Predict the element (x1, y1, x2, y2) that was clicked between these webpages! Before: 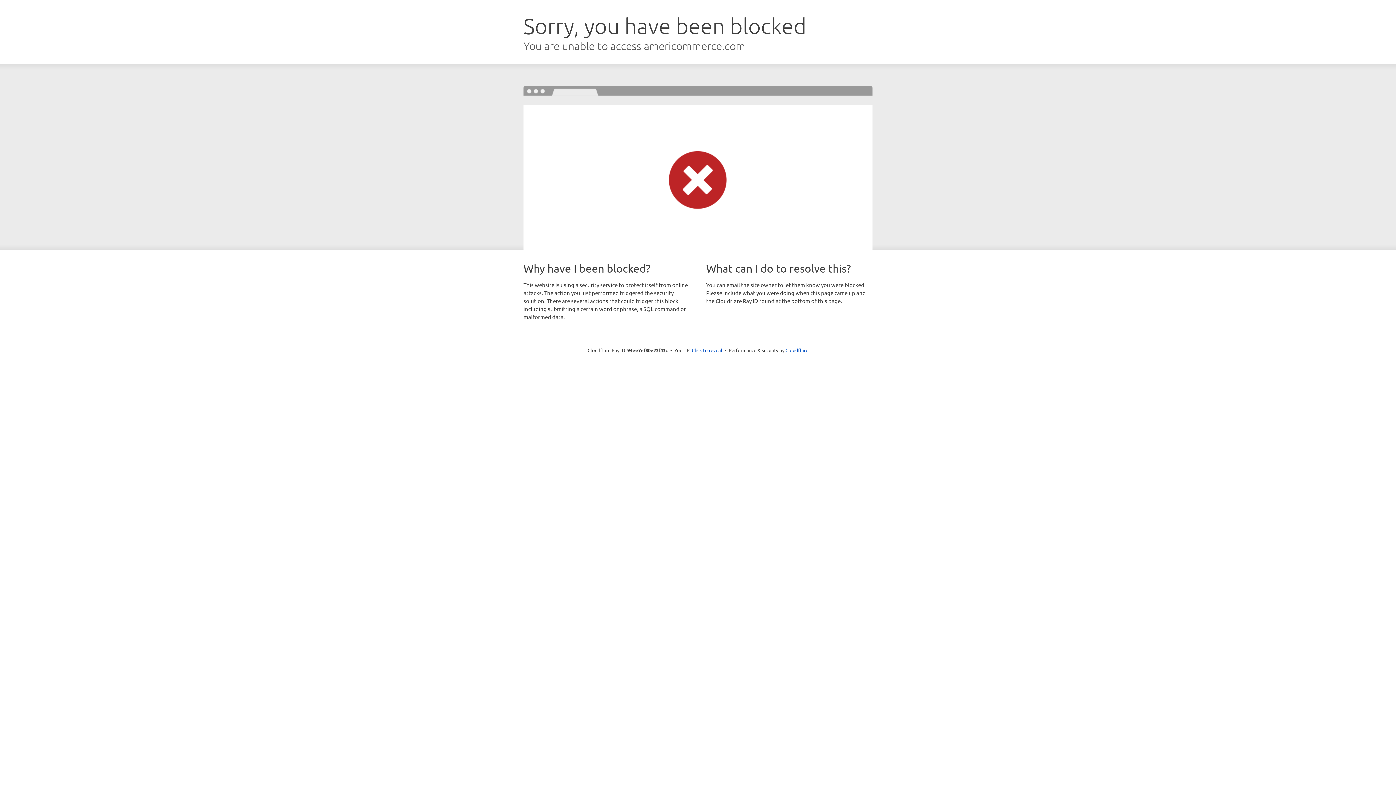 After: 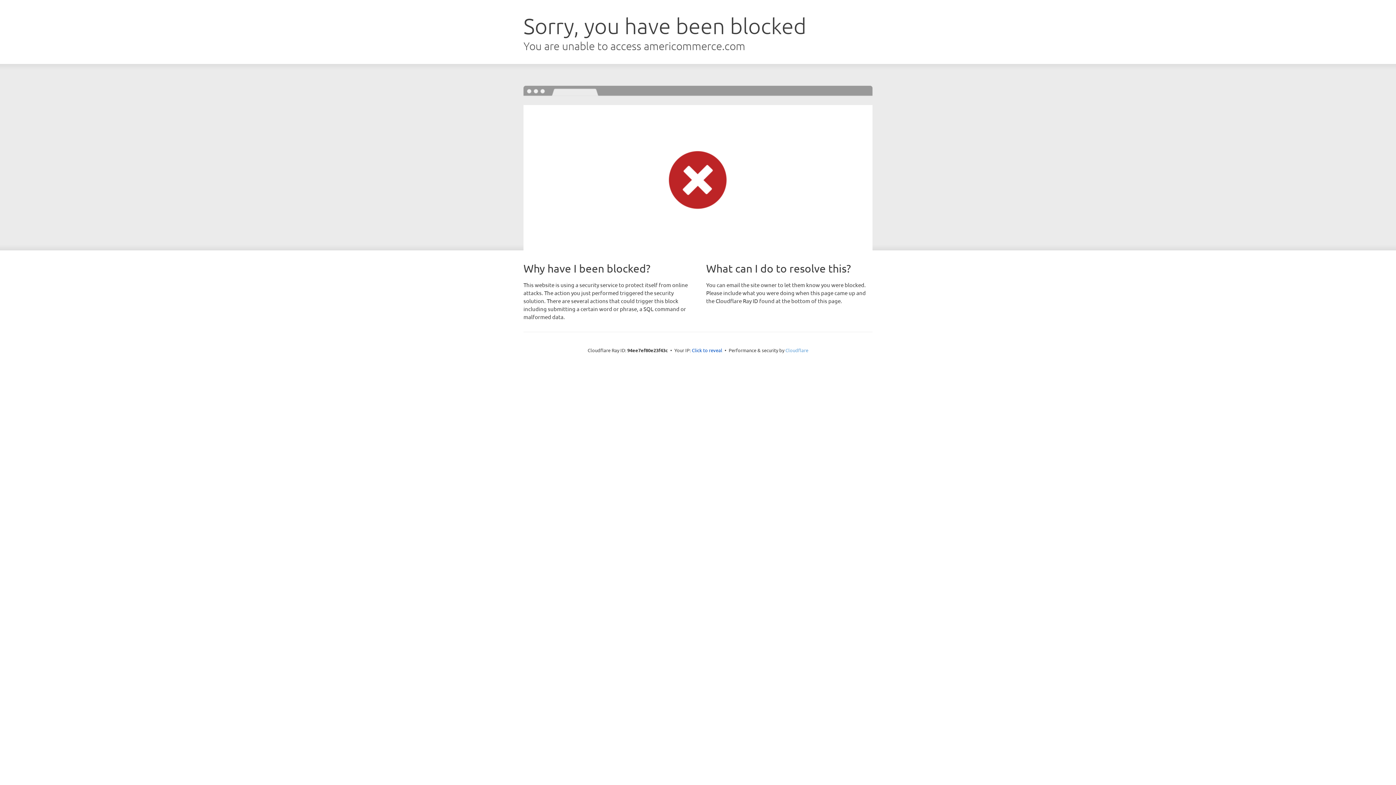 Action: label: Cloudflare bbox: (785, 347, 808, 353)